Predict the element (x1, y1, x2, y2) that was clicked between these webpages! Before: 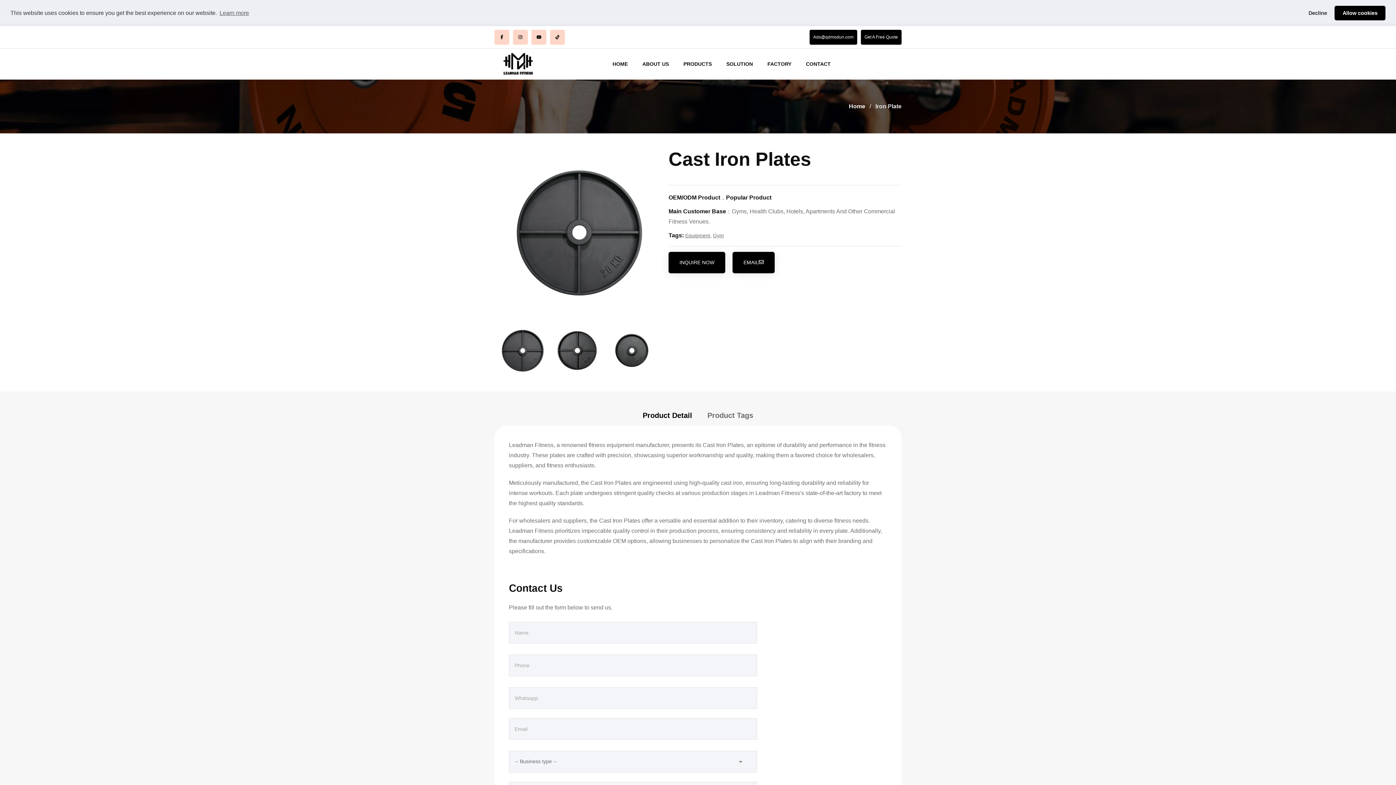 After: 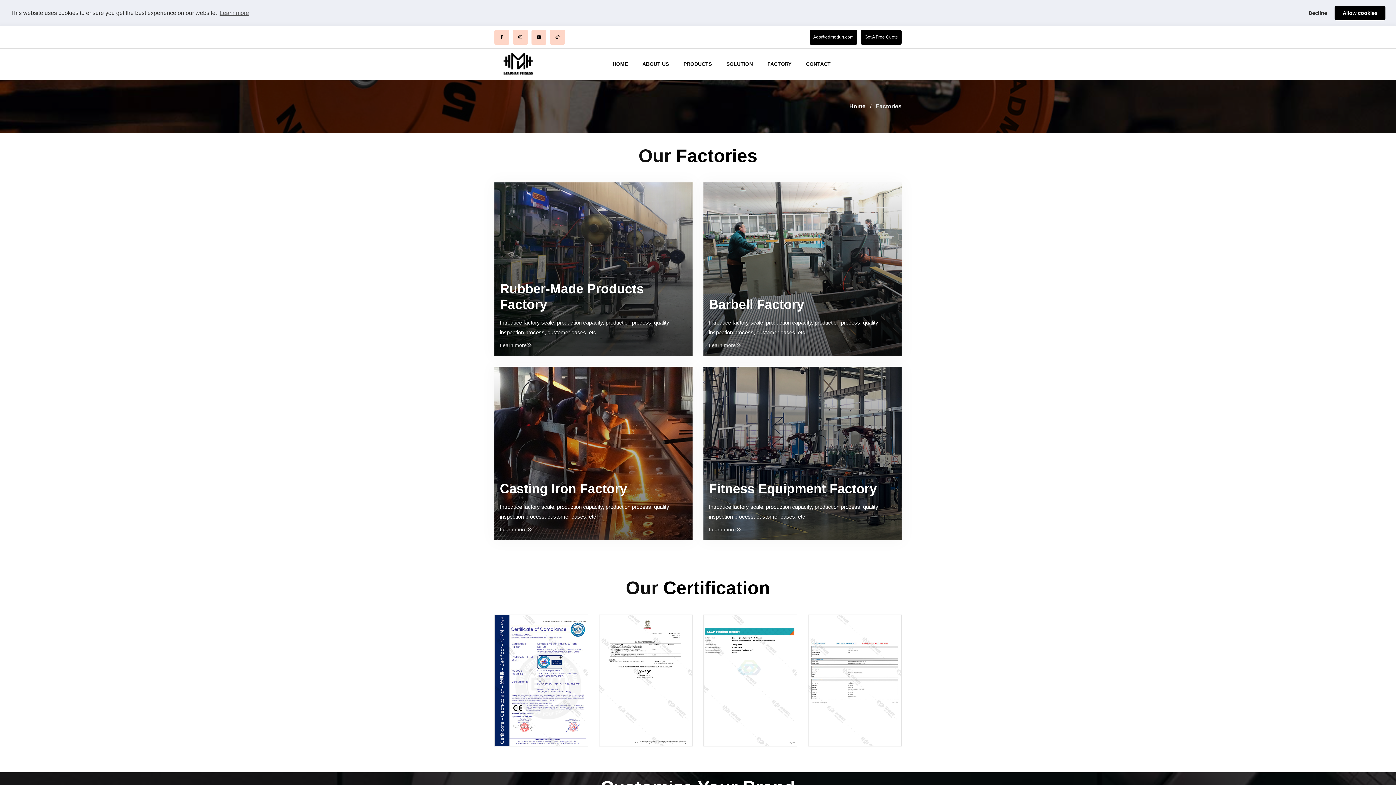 Action: bbox: (760, 48, 798, 79) label: FACTORY